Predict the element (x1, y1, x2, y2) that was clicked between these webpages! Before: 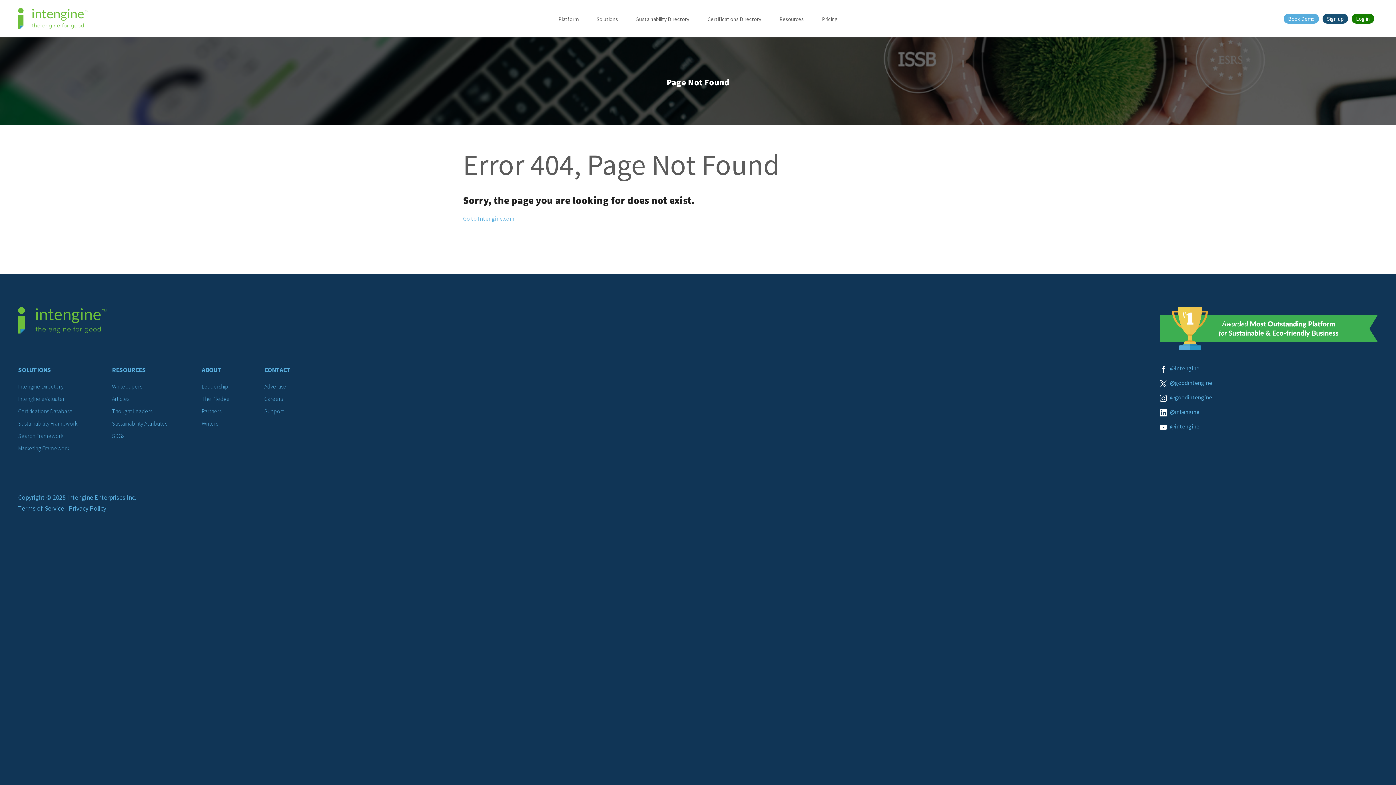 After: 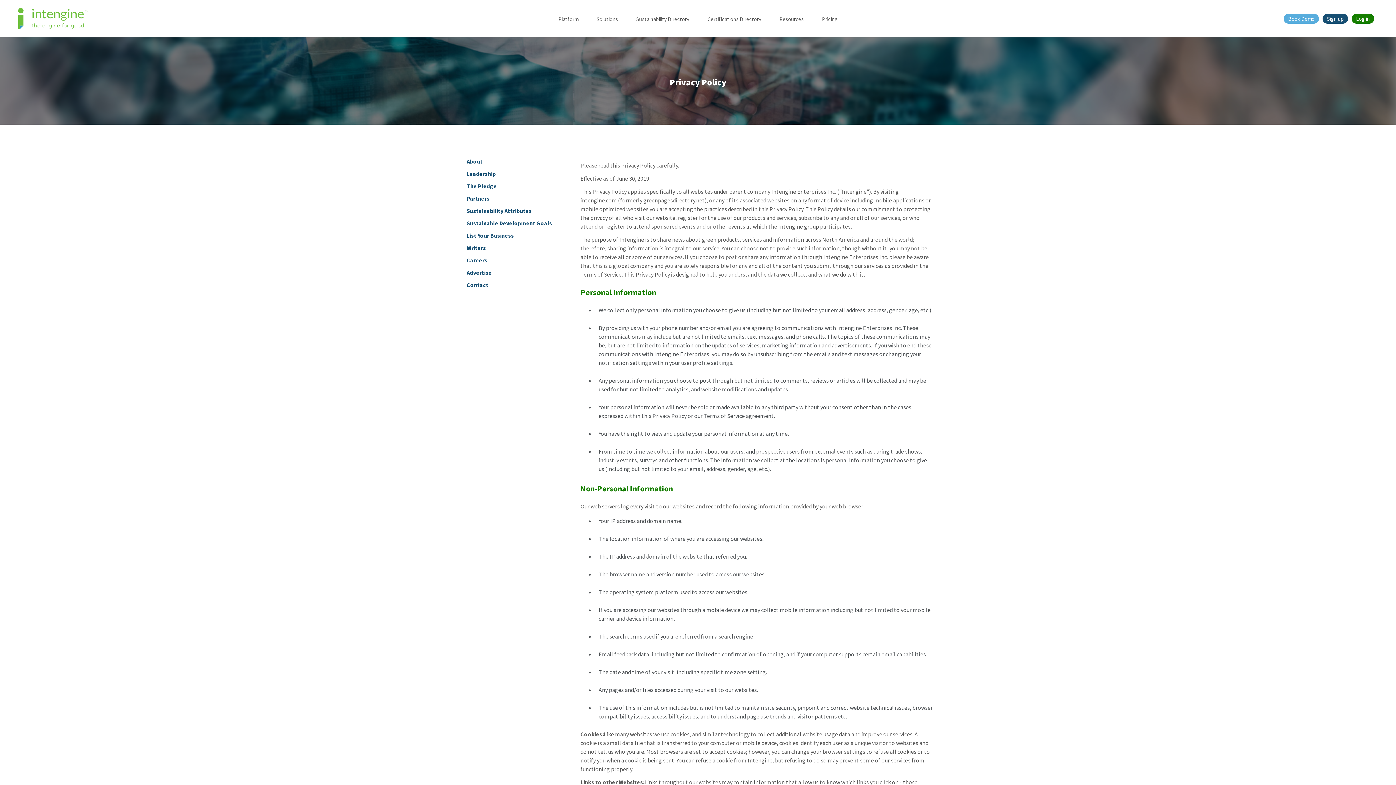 Action: label: Privacy Policy bbox: (68, 504, 106, 512)